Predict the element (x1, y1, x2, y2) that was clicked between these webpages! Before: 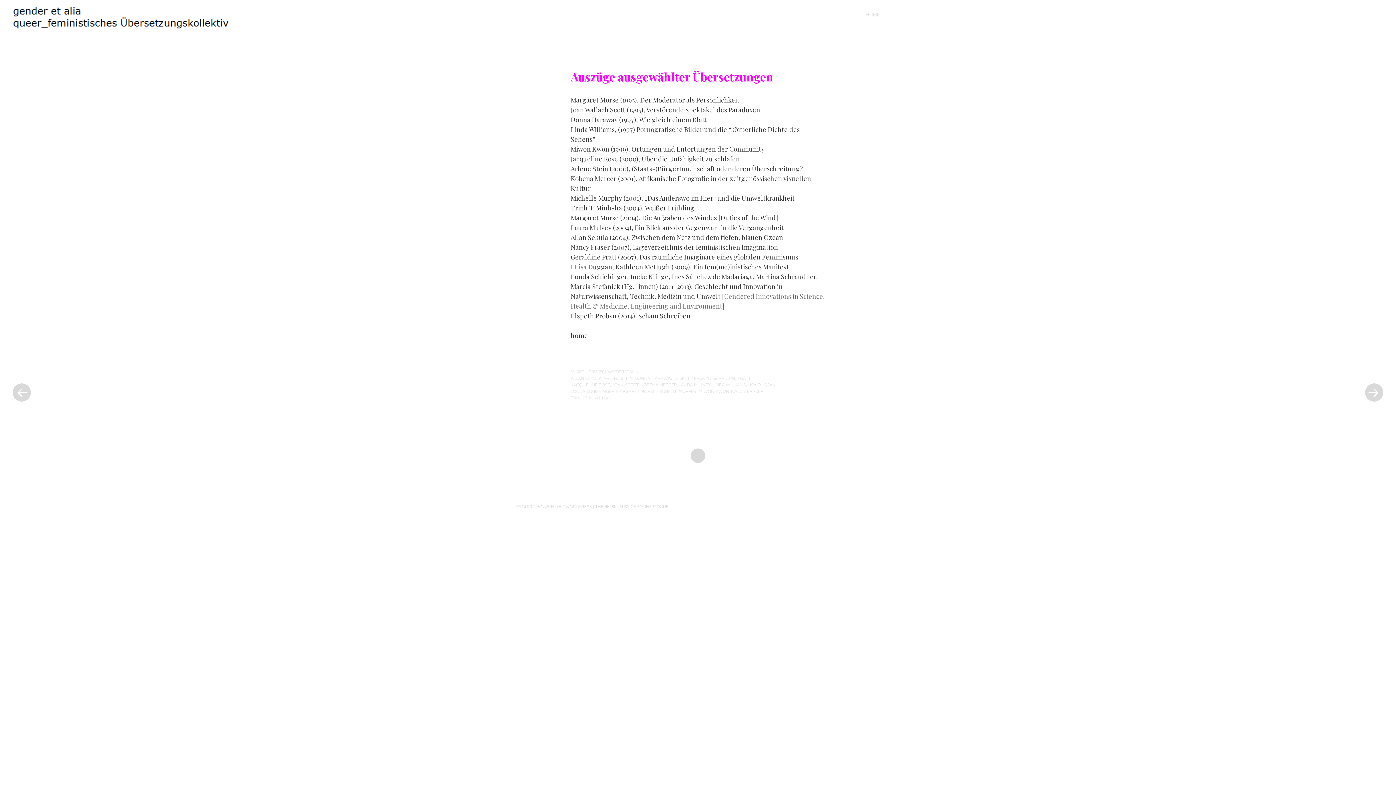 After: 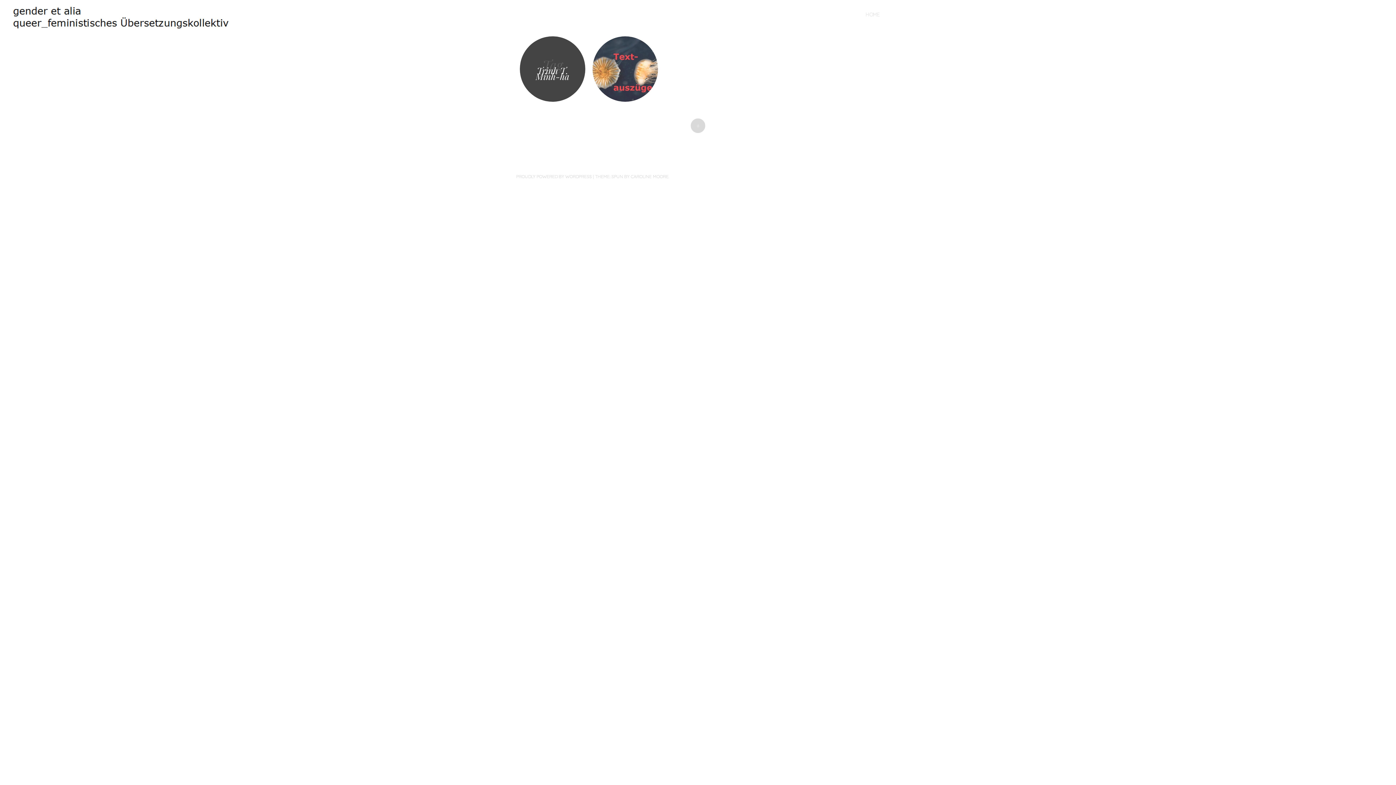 Action: bbox: (570, 395, 608, 400) label: TRINH T. MINH-HA